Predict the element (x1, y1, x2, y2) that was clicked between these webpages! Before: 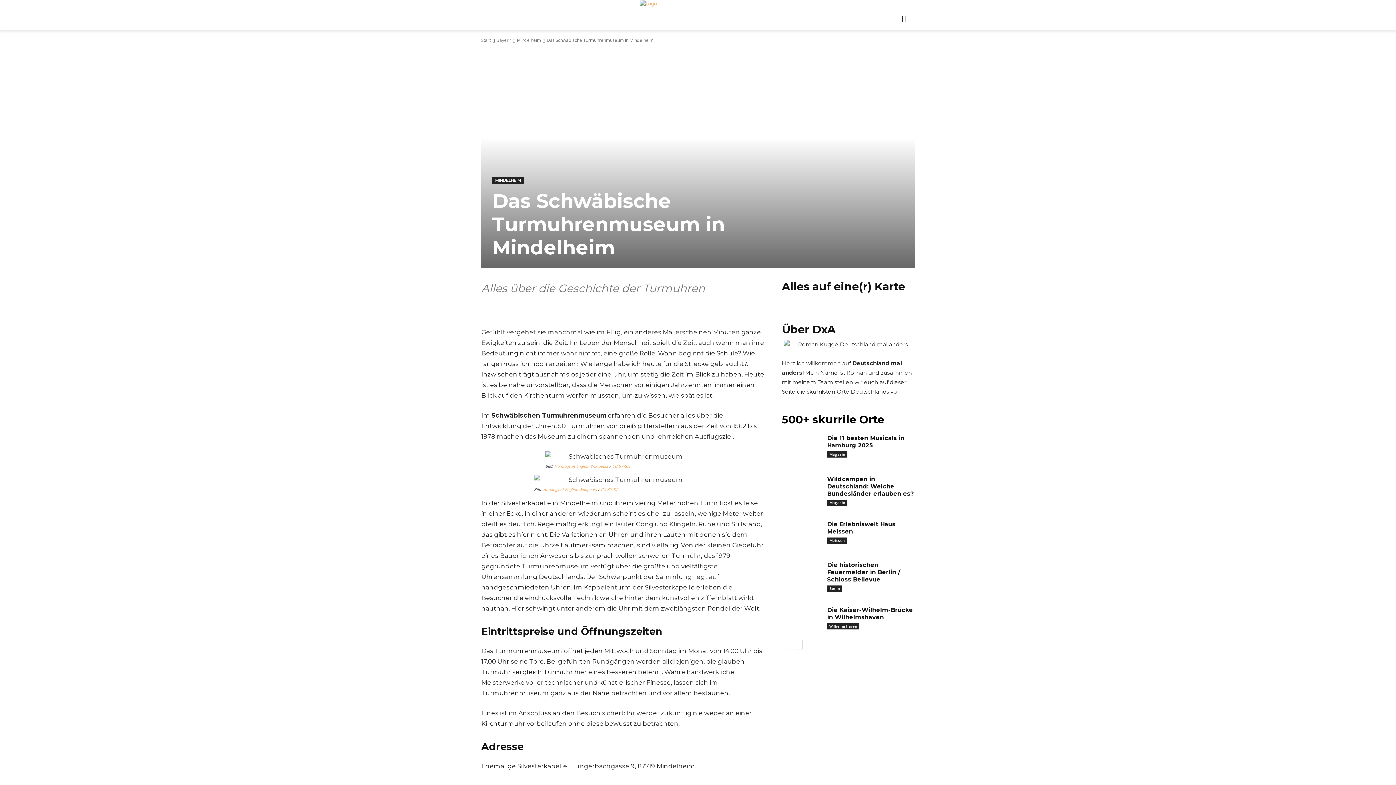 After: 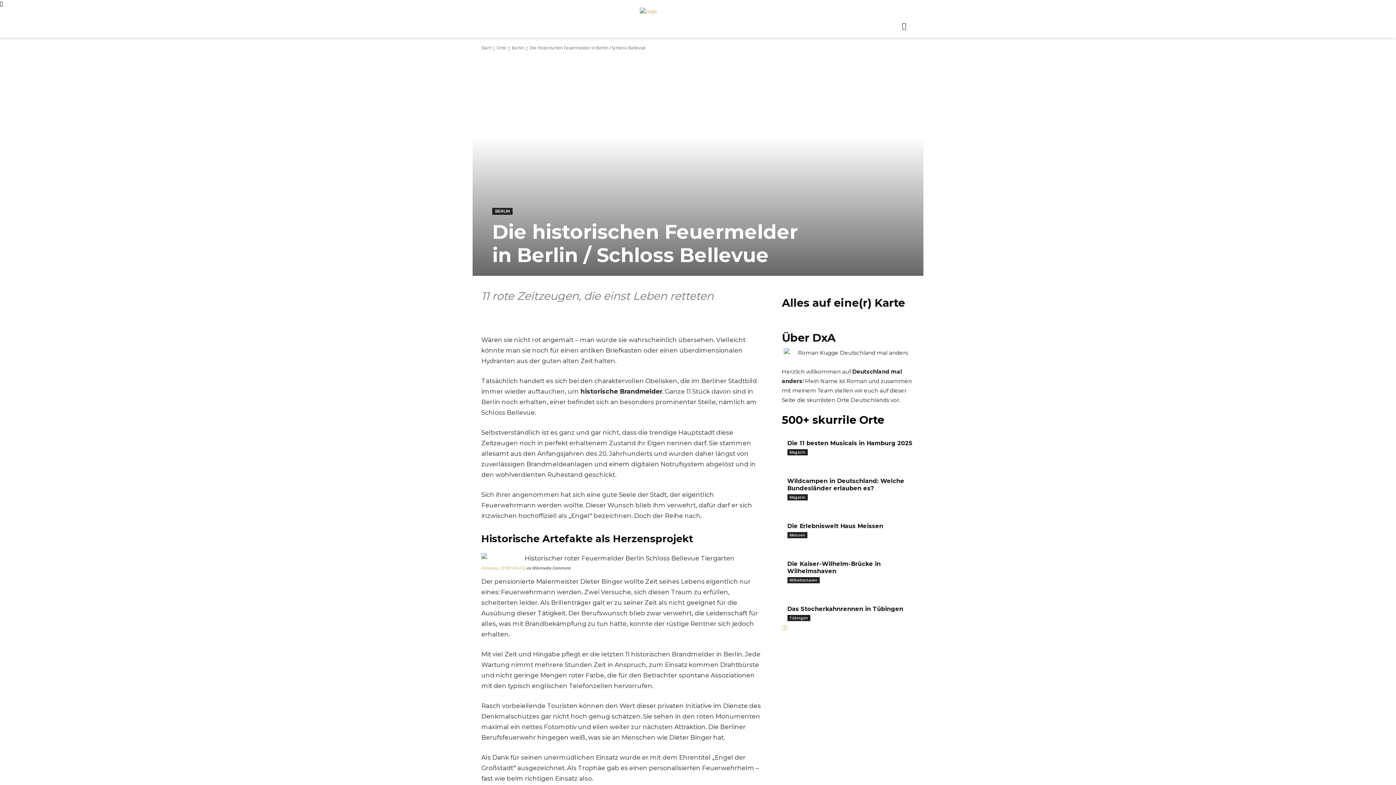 Action: bbox: (782, 560, 821, 588)